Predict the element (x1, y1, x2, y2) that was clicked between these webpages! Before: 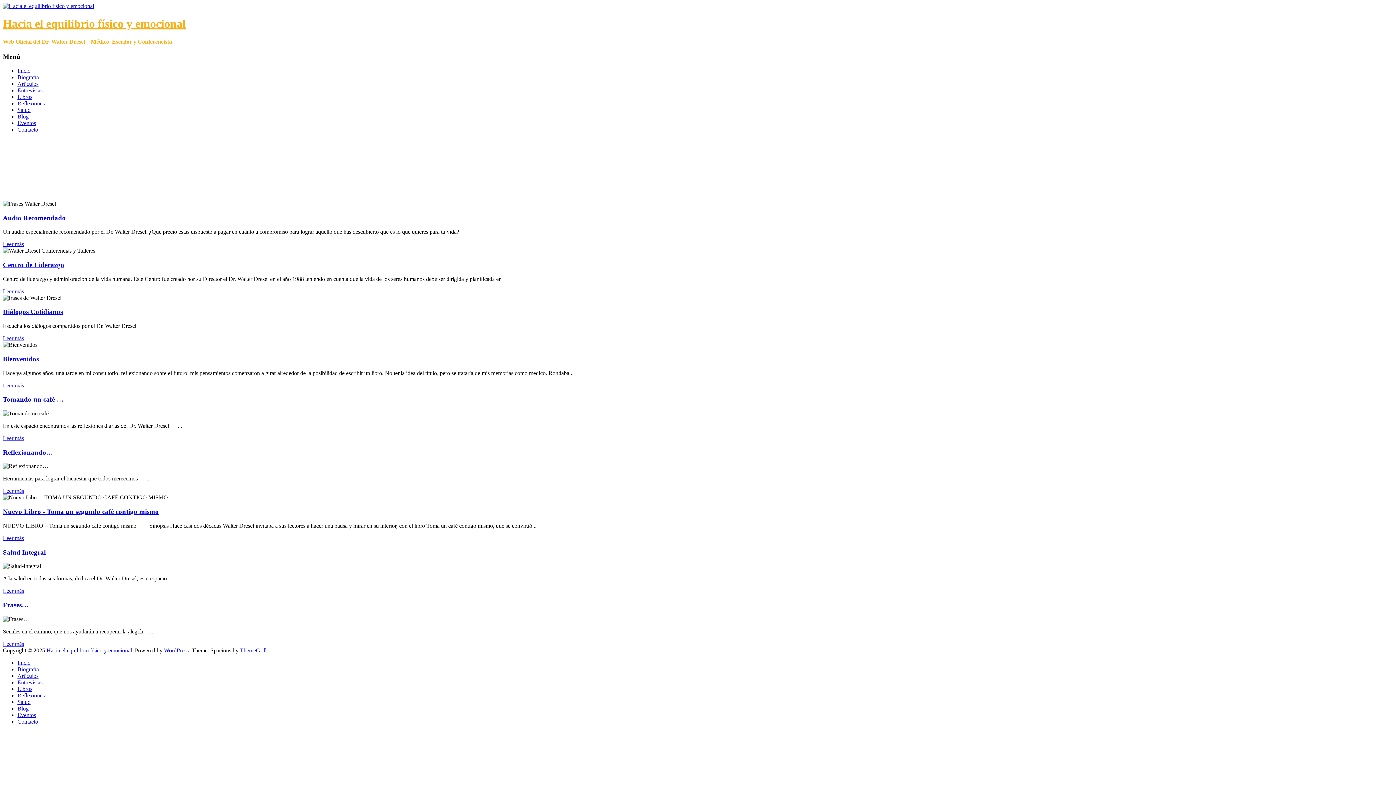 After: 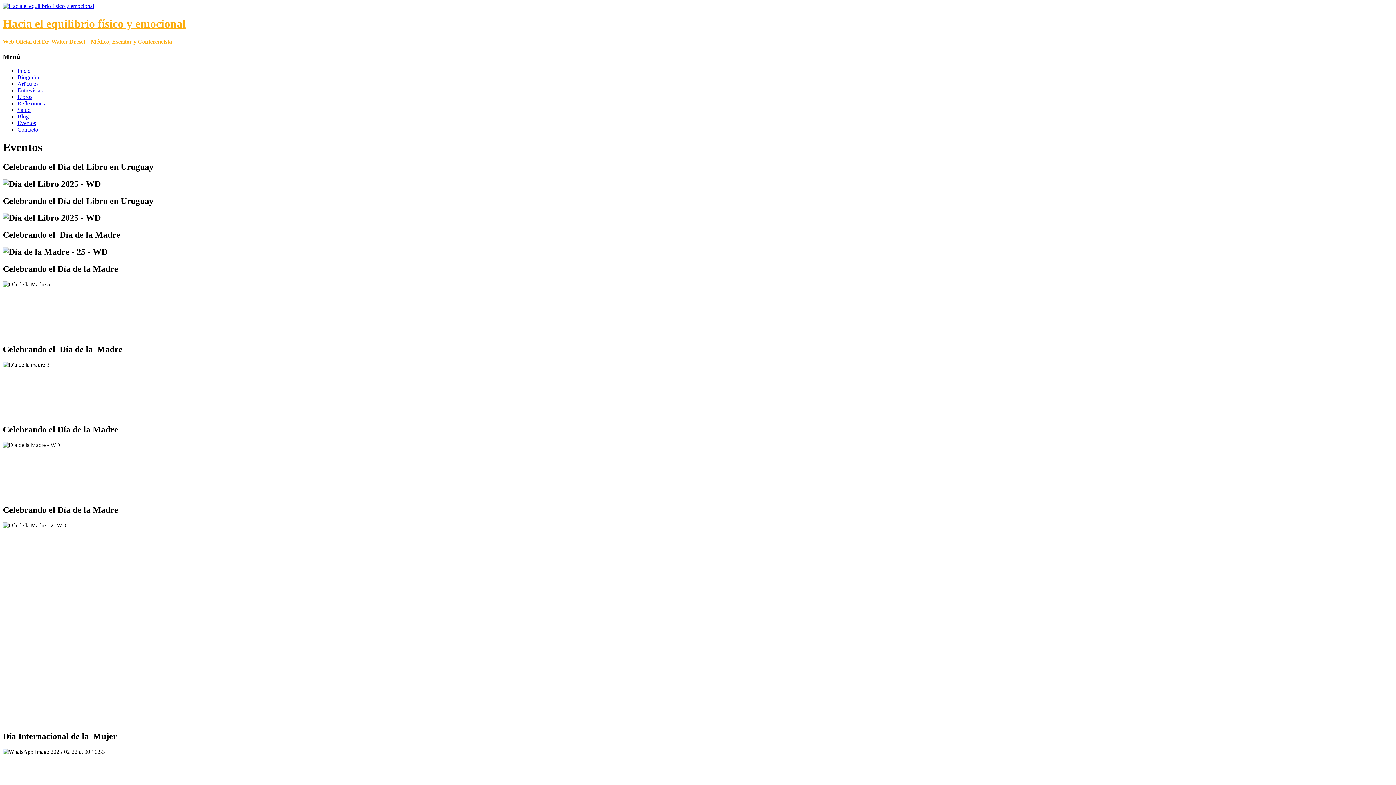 Action: label: Eventos bbox: (17, 119, 36, 126)